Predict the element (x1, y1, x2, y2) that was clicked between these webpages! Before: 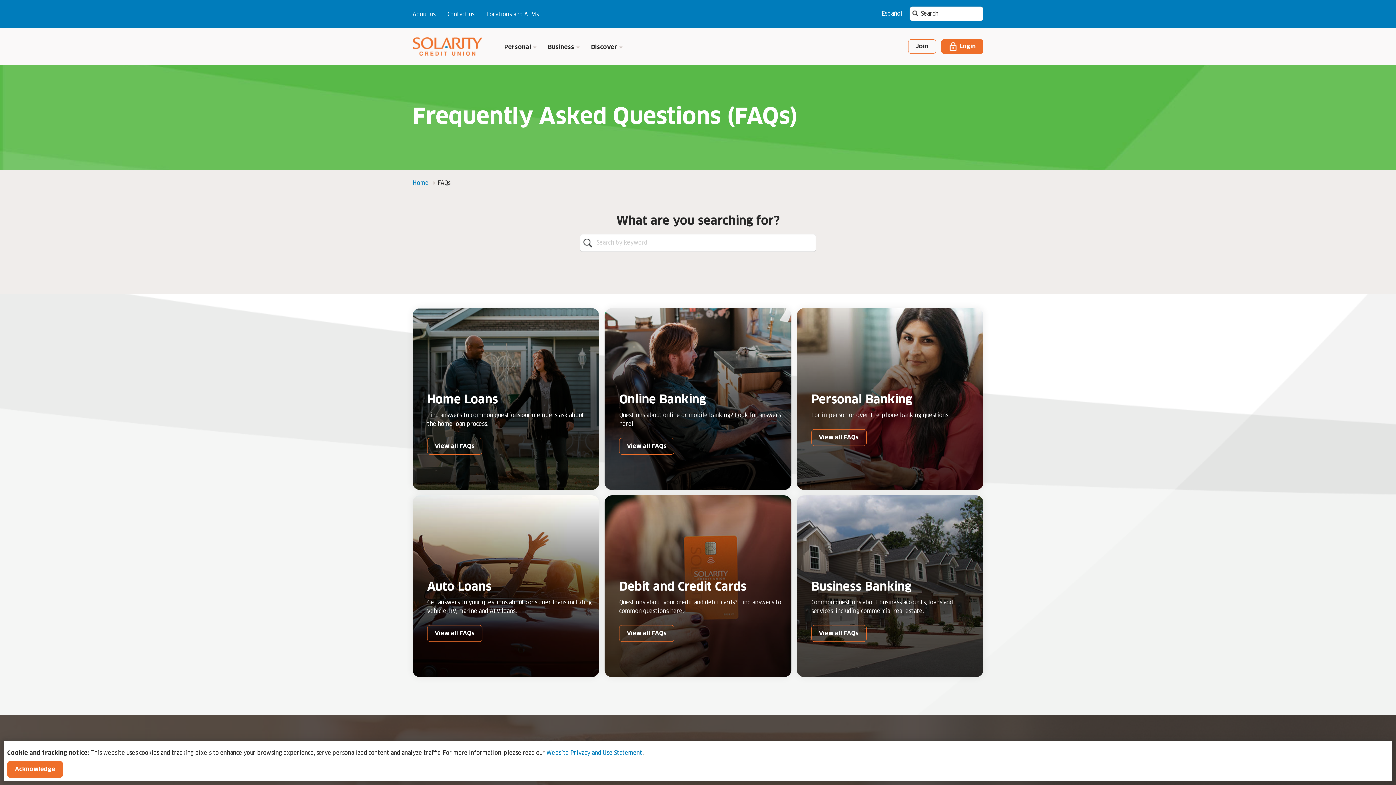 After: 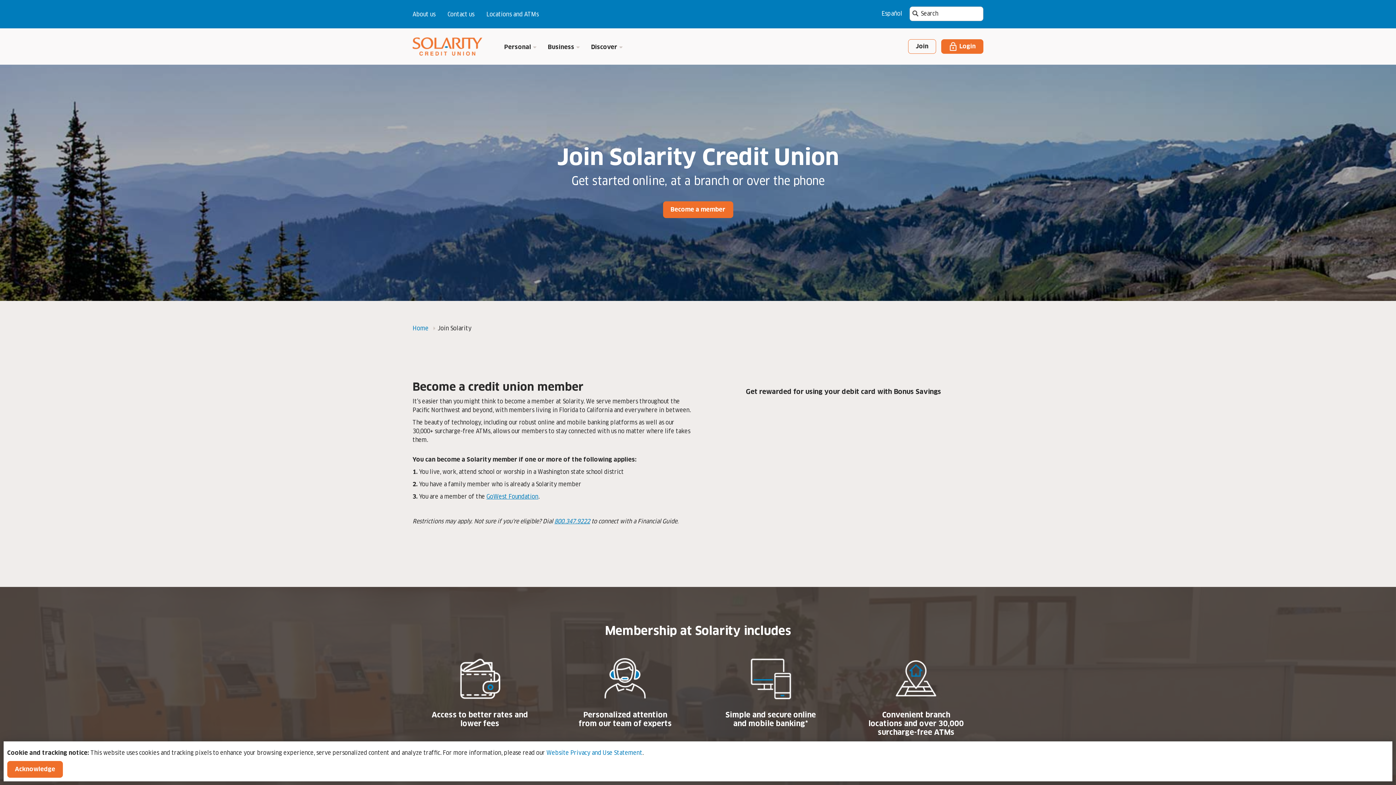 Action: bbox: (908, 39, 936, 53) label: Join